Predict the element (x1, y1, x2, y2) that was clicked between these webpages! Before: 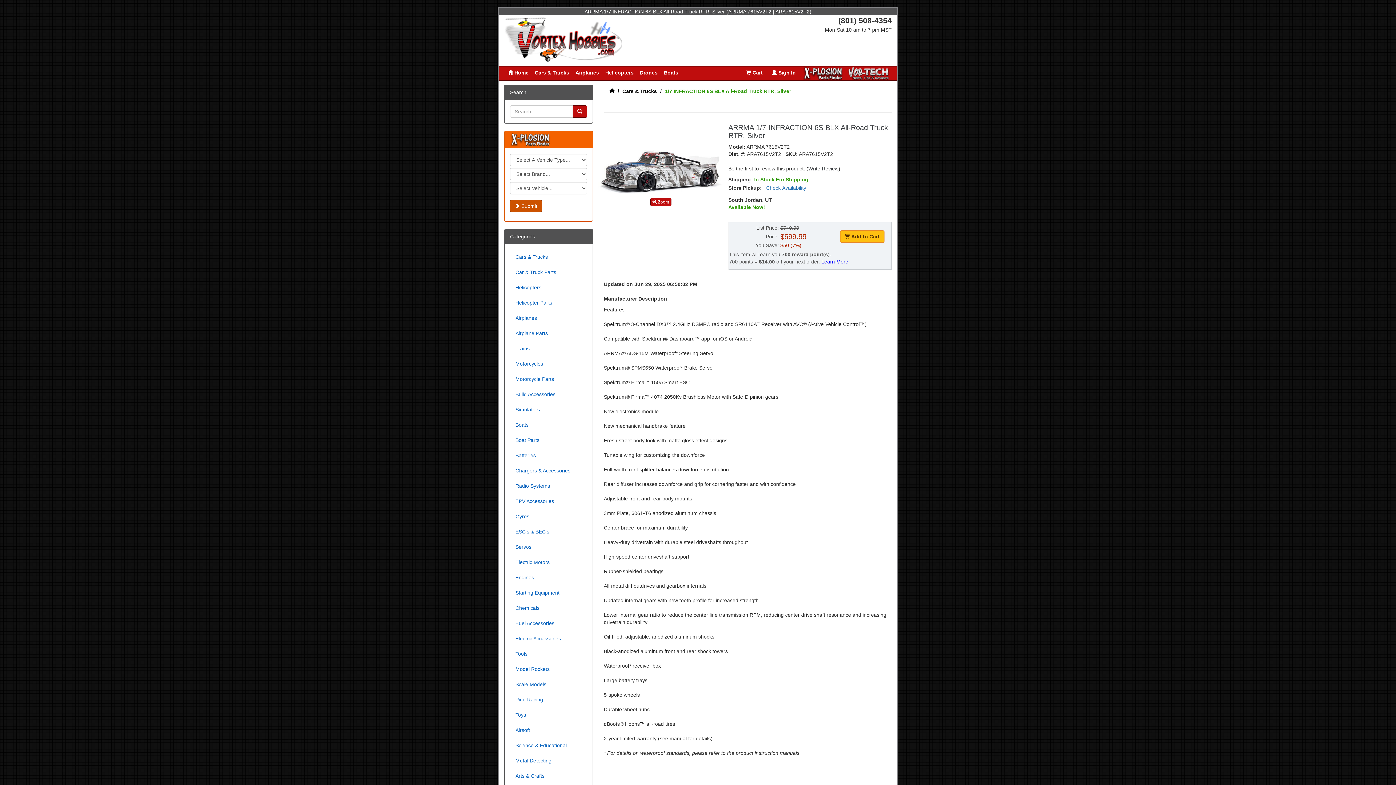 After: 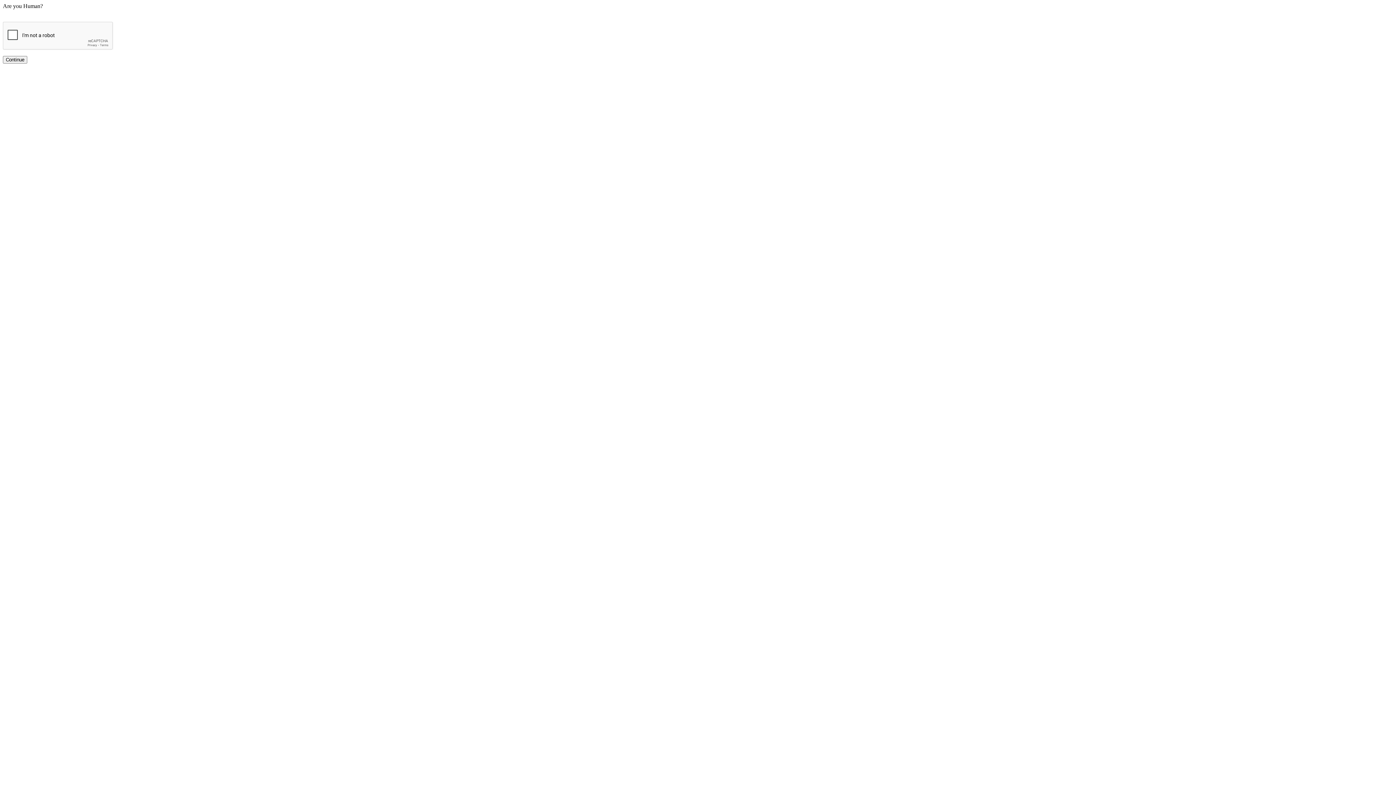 Action: label: Airplane Parts bbox: (510, 326, 587, 340)